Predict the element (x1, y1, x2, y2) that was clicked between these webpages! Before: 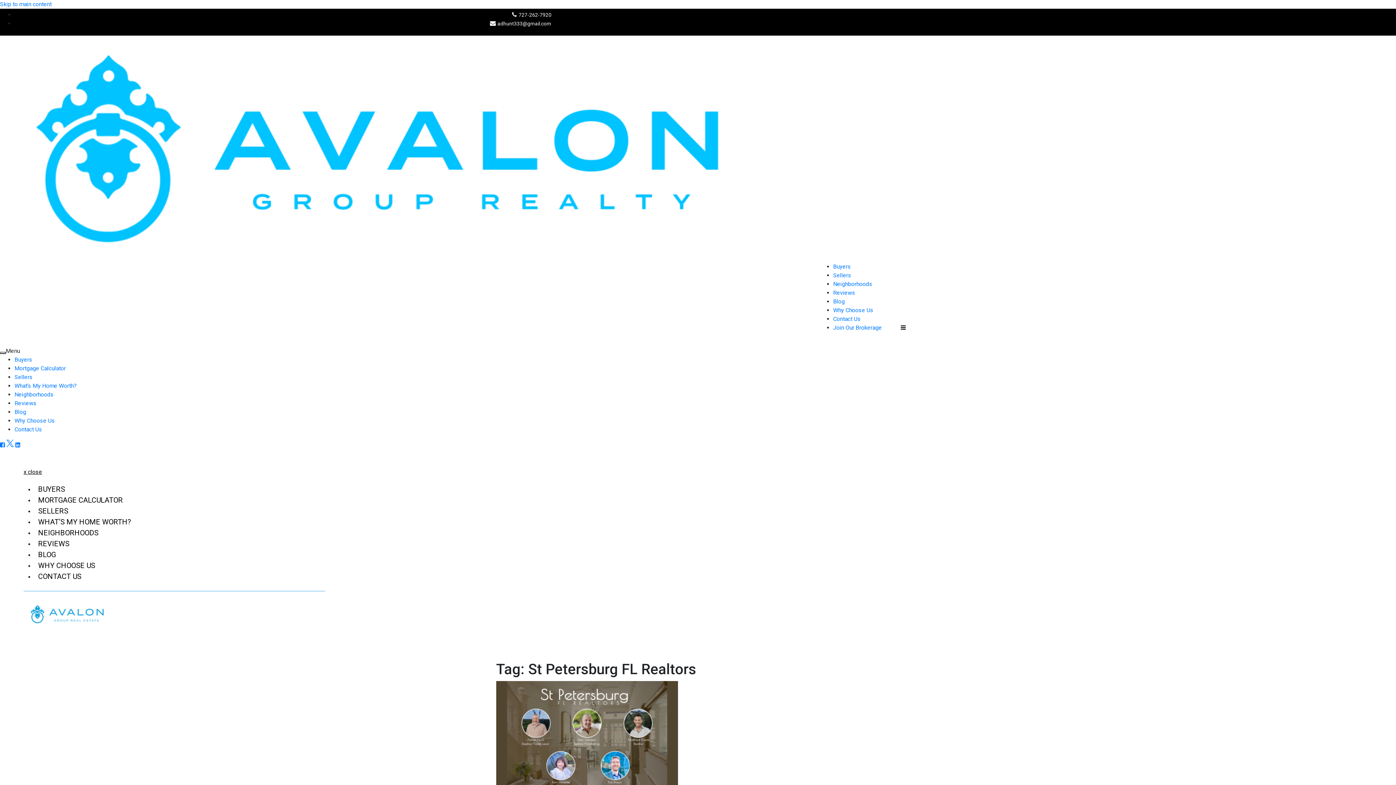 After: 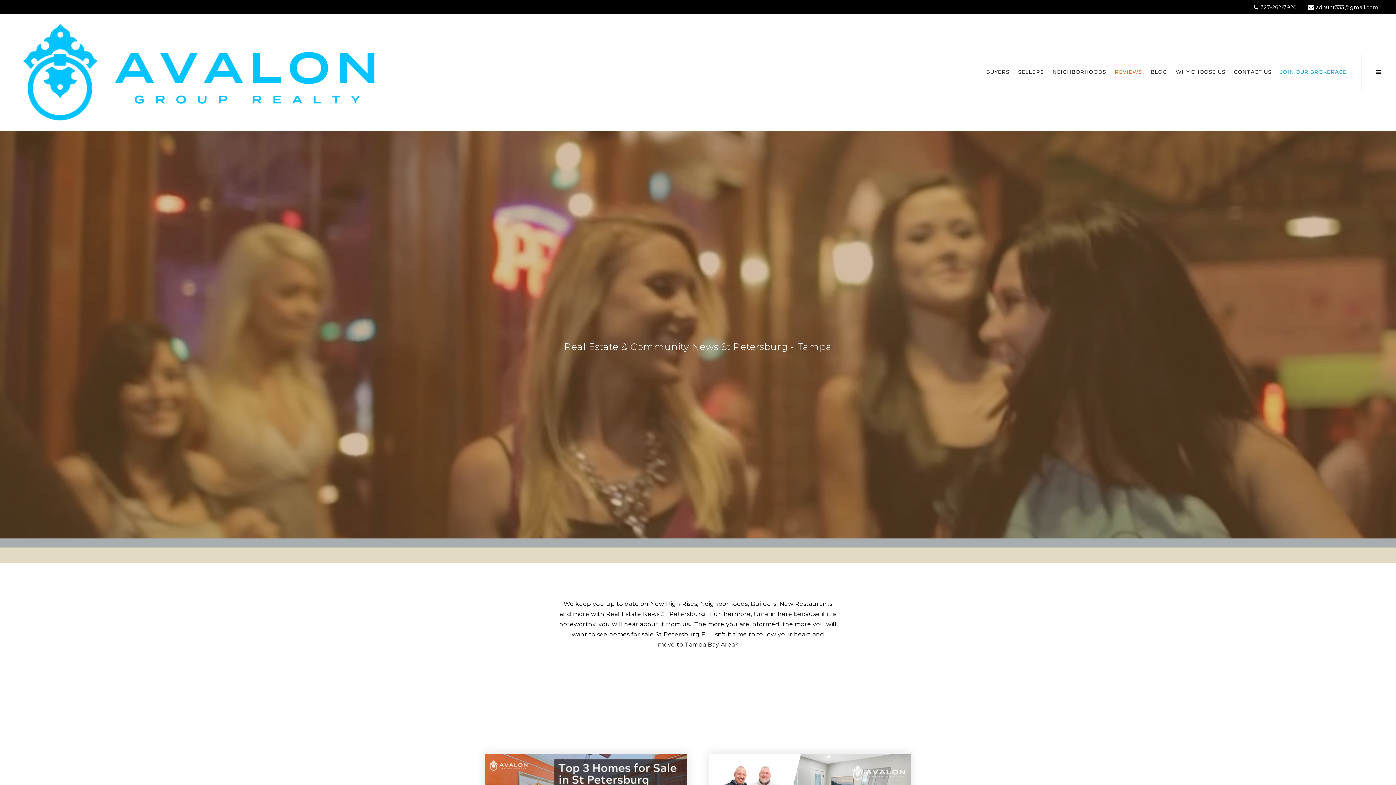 Action: label: Blog bbox: (833, 298, 845, 304)